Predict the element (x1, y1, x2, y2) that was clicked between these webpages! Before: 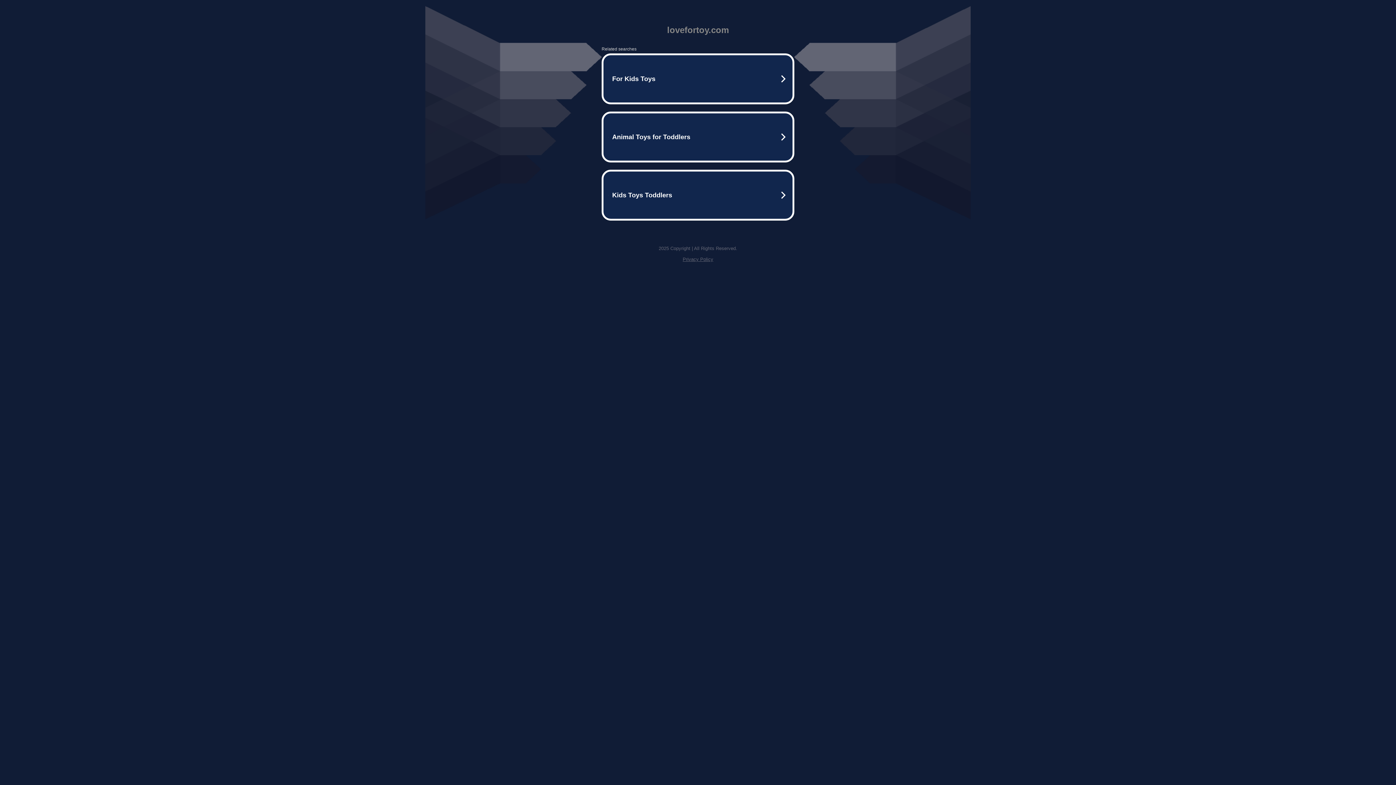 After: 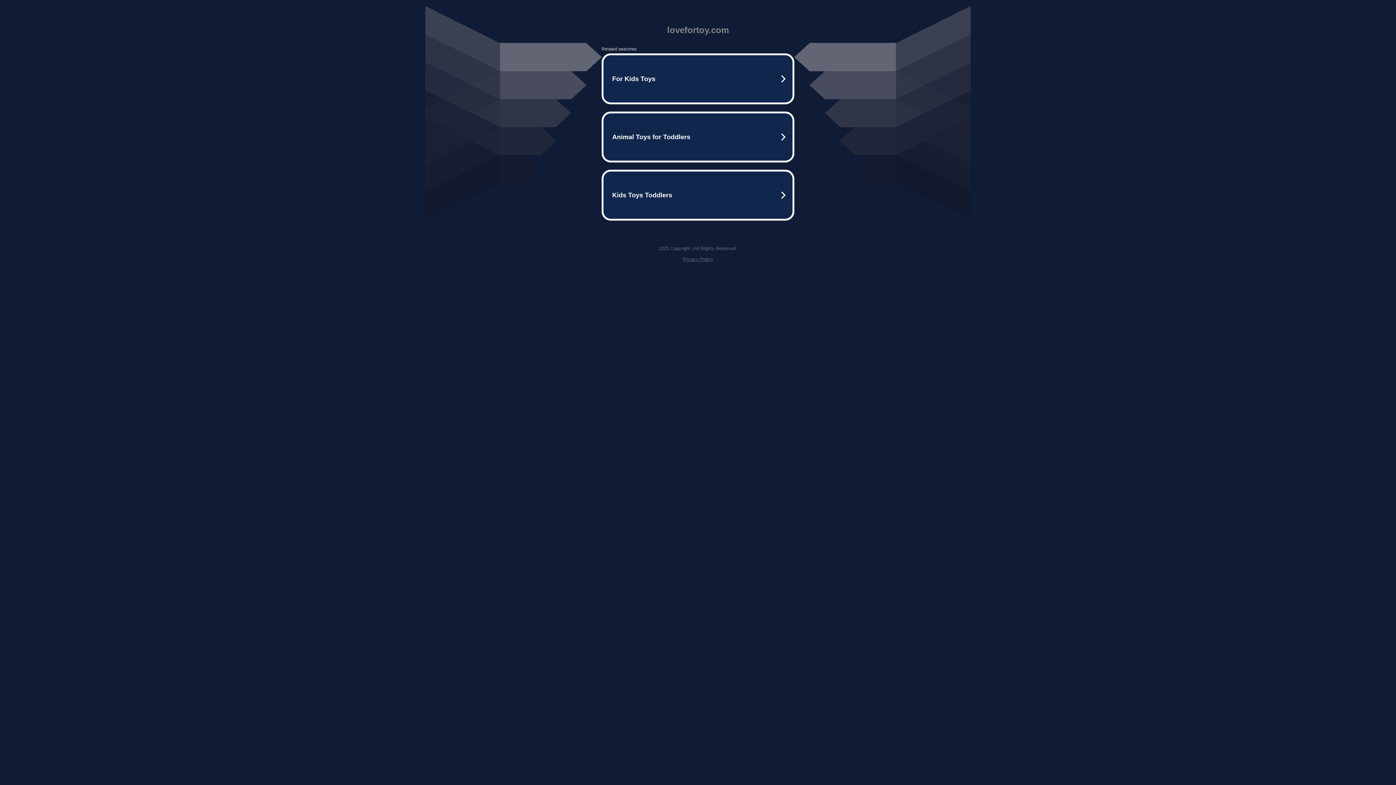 Action: bbox: (682, 256, 713, 262) label: Privacy Policy